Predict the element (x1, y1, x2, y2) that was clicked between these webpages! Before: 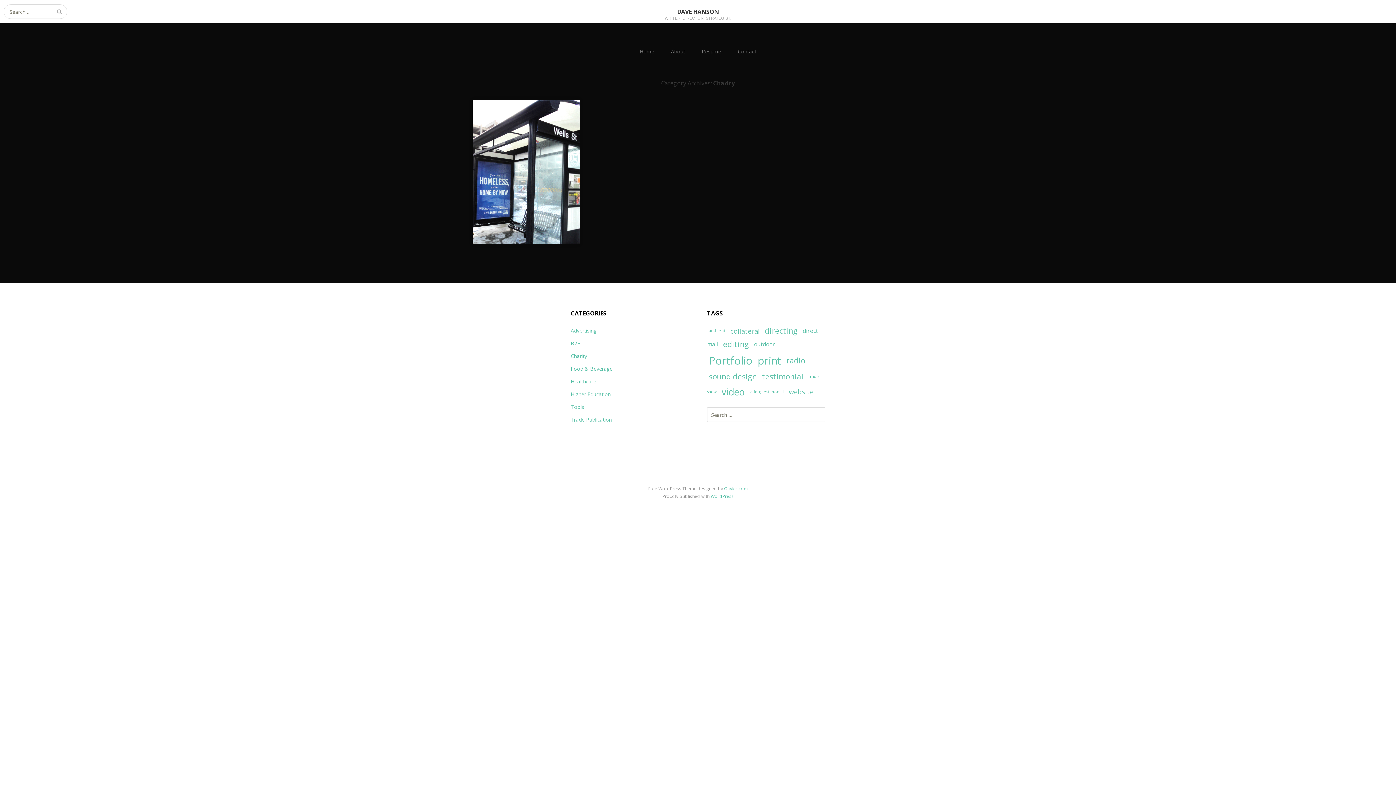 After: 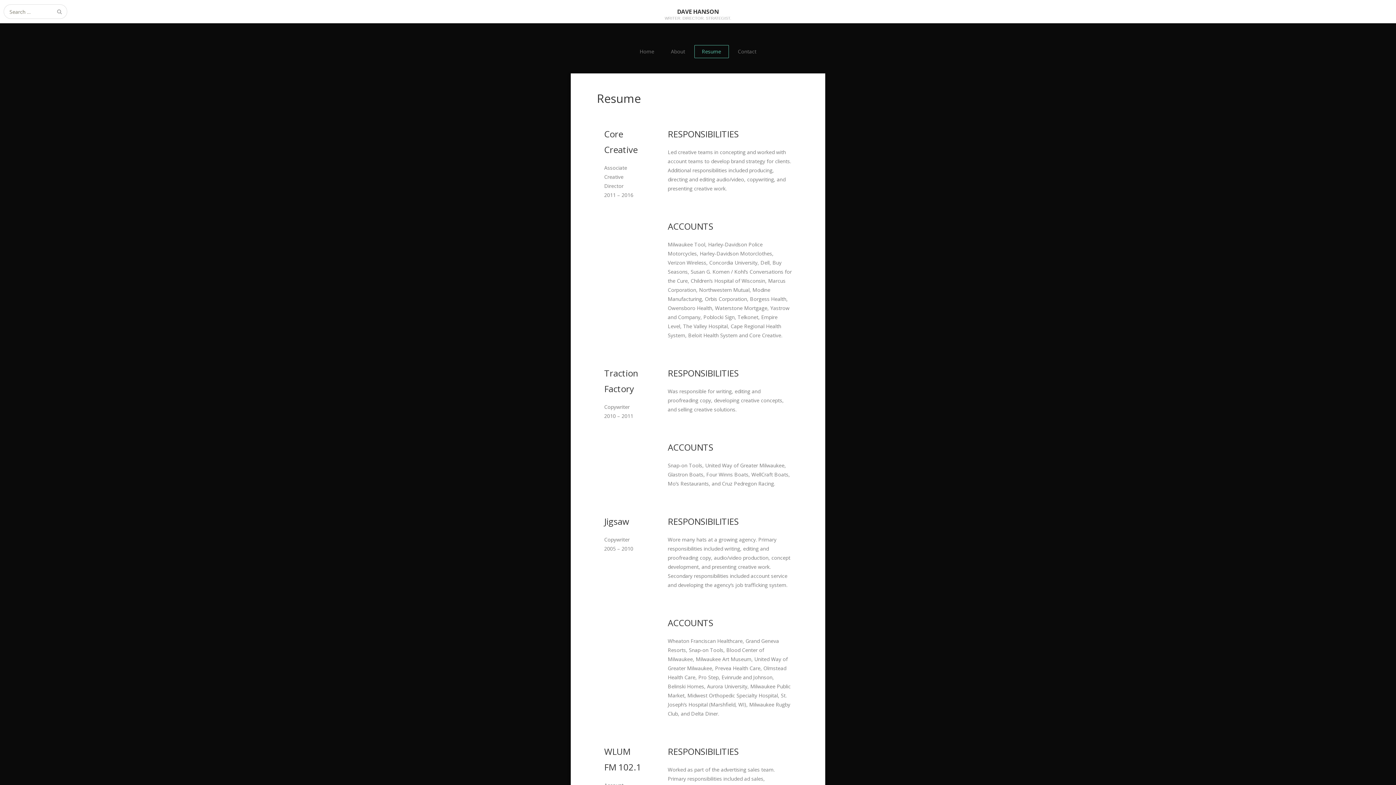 Action: bbox: (694, 45, 728, 58) label: Resume